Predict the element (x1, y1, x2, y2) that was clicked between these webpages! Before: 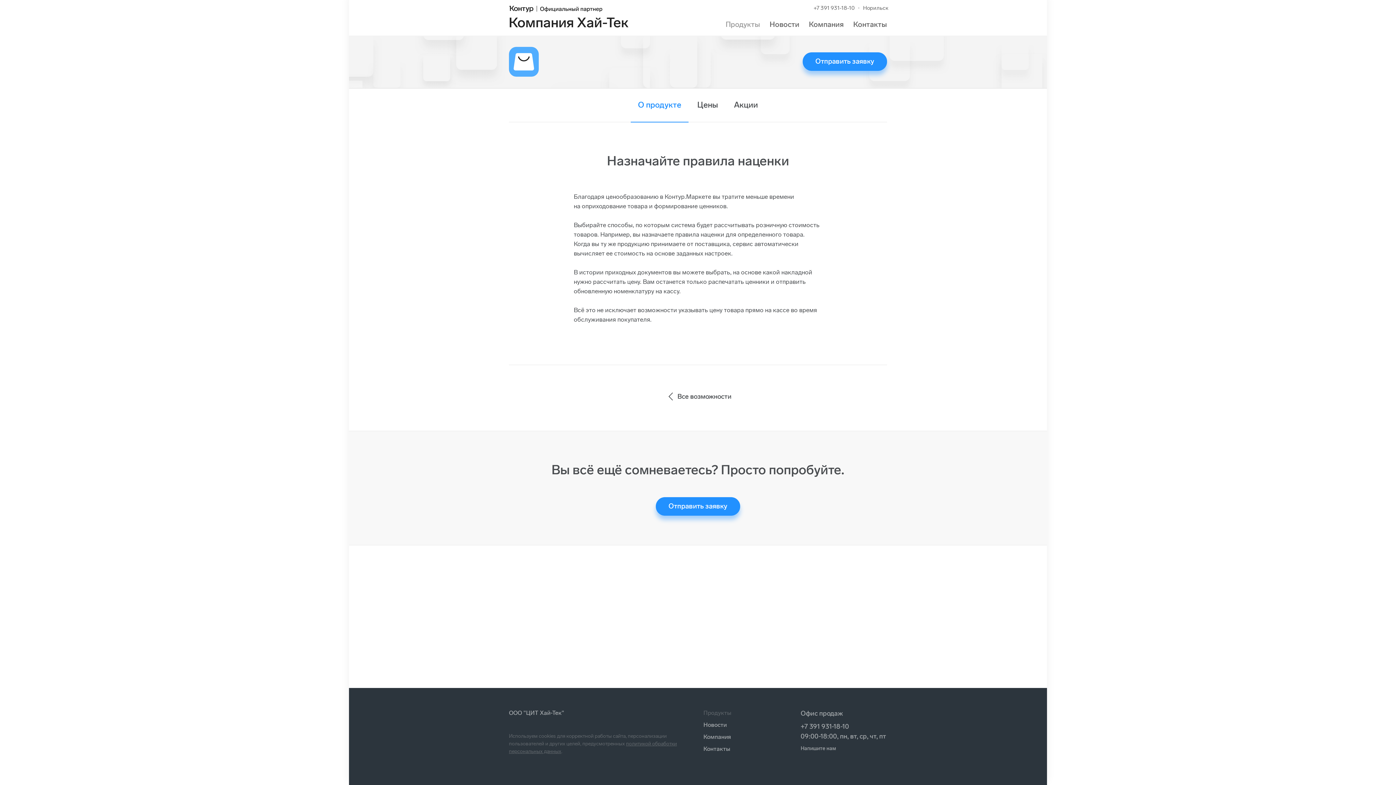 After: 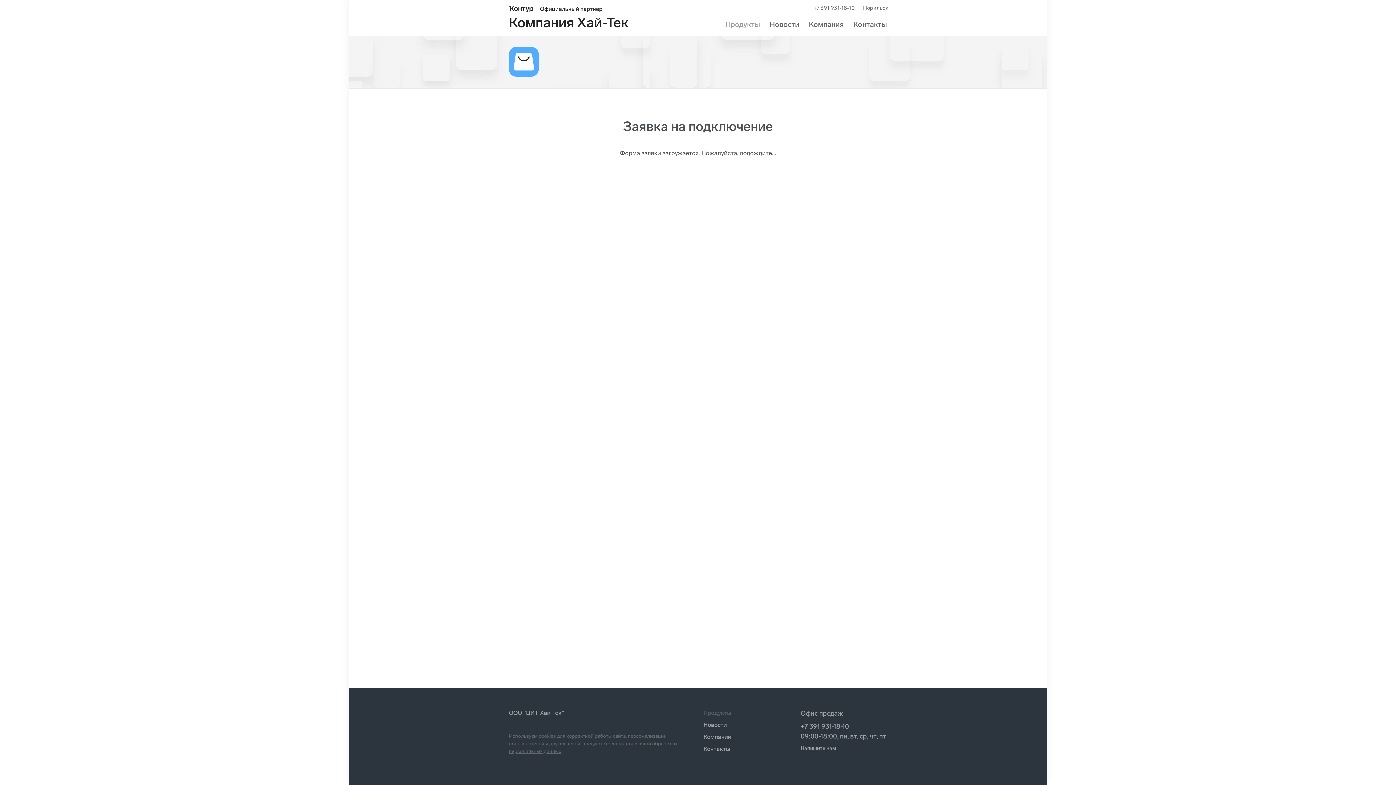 Action: bbox: (656, 497, 740, 516) label: Отправить заявку